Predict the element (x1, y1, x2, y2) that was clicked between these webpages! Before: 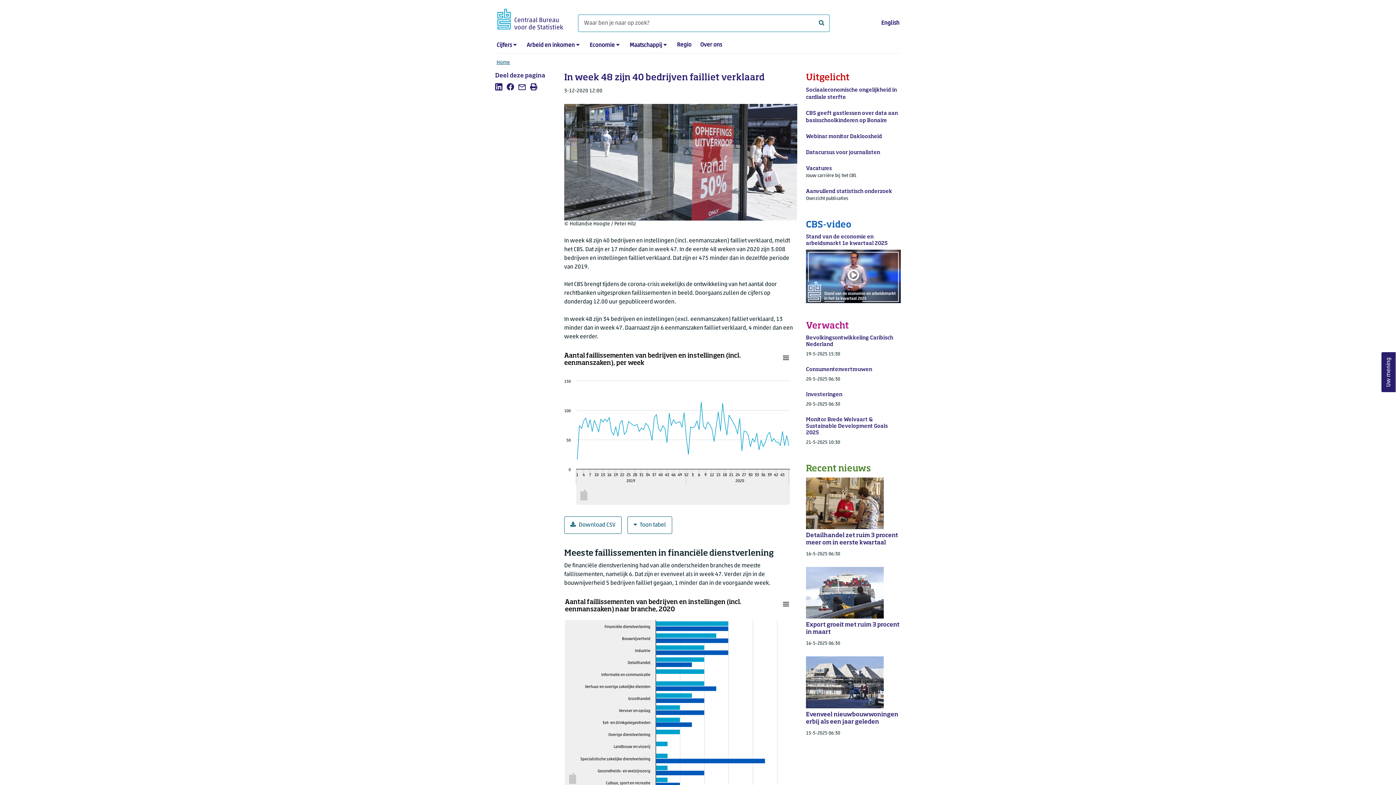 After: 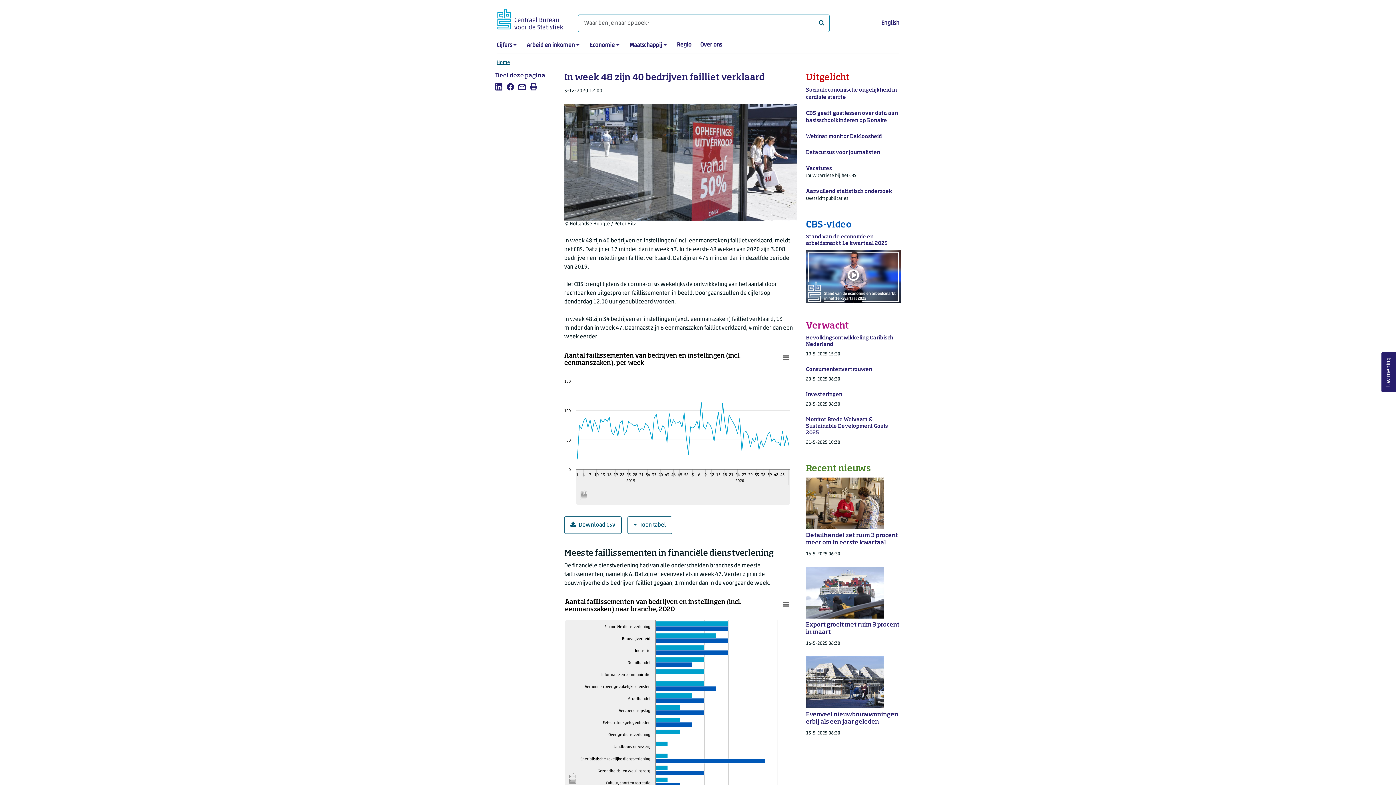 Action: label: Mail deze pagina bbox: (517, 82, 526, 91)